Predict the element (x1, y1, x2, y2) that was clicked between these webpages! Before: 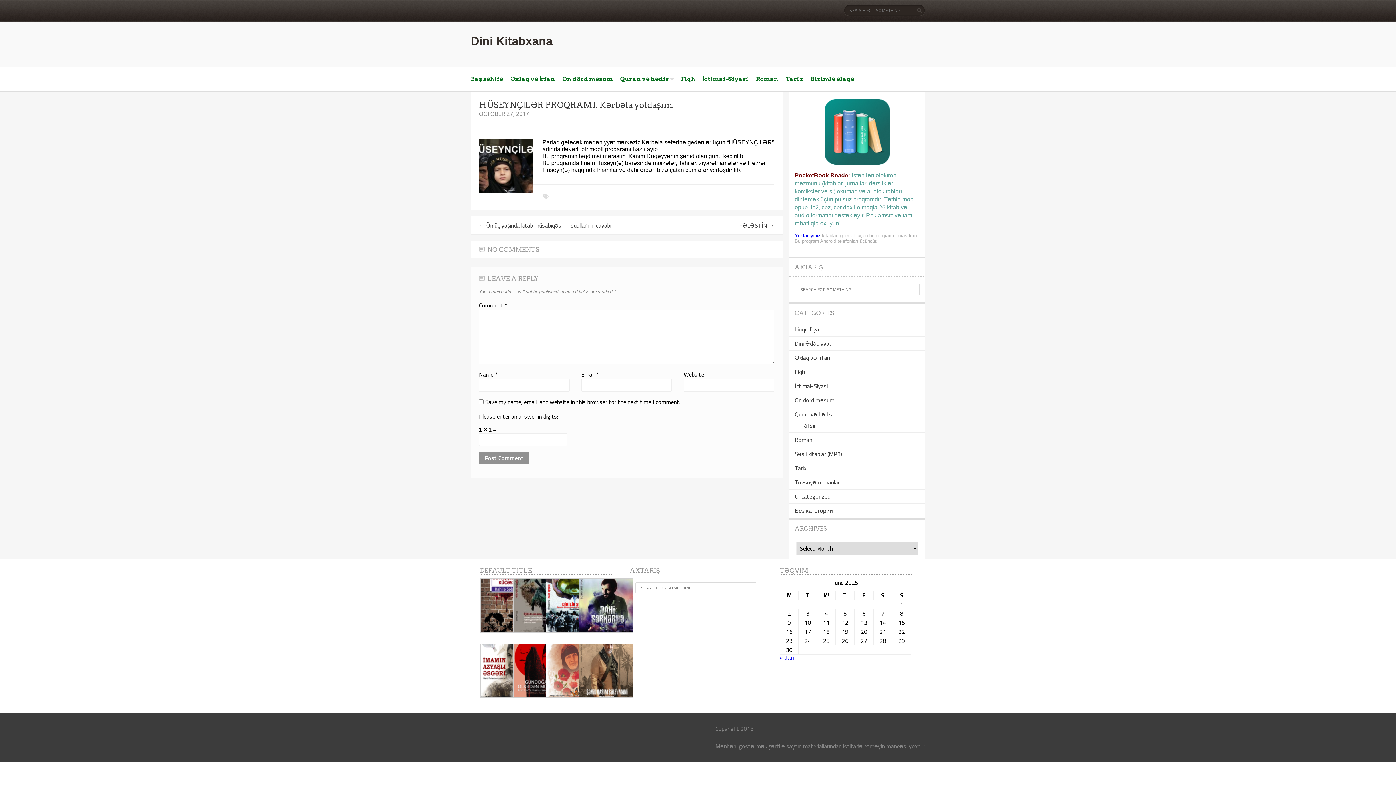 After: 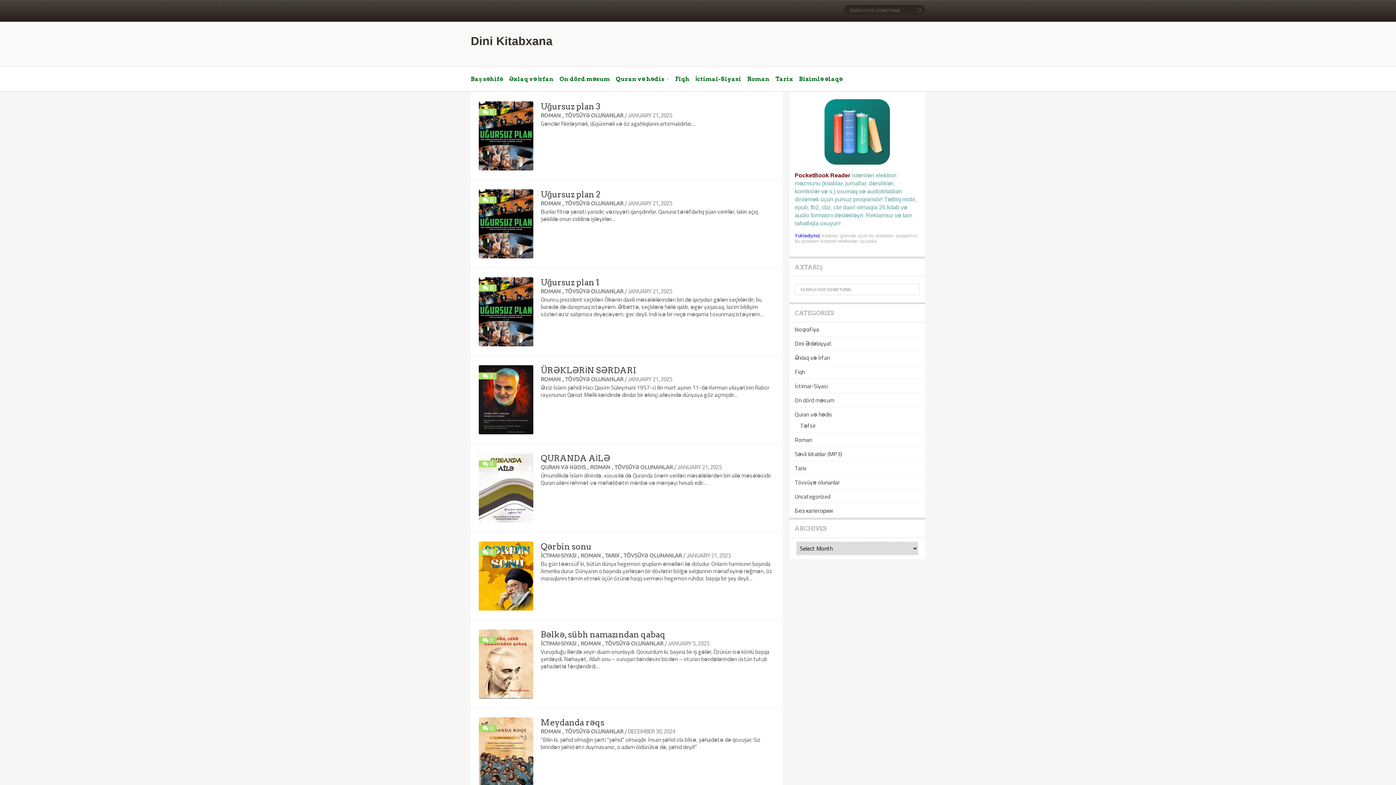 Action: bbox: (794, 478, 840, 486) label: Tövsüyə olunanlar